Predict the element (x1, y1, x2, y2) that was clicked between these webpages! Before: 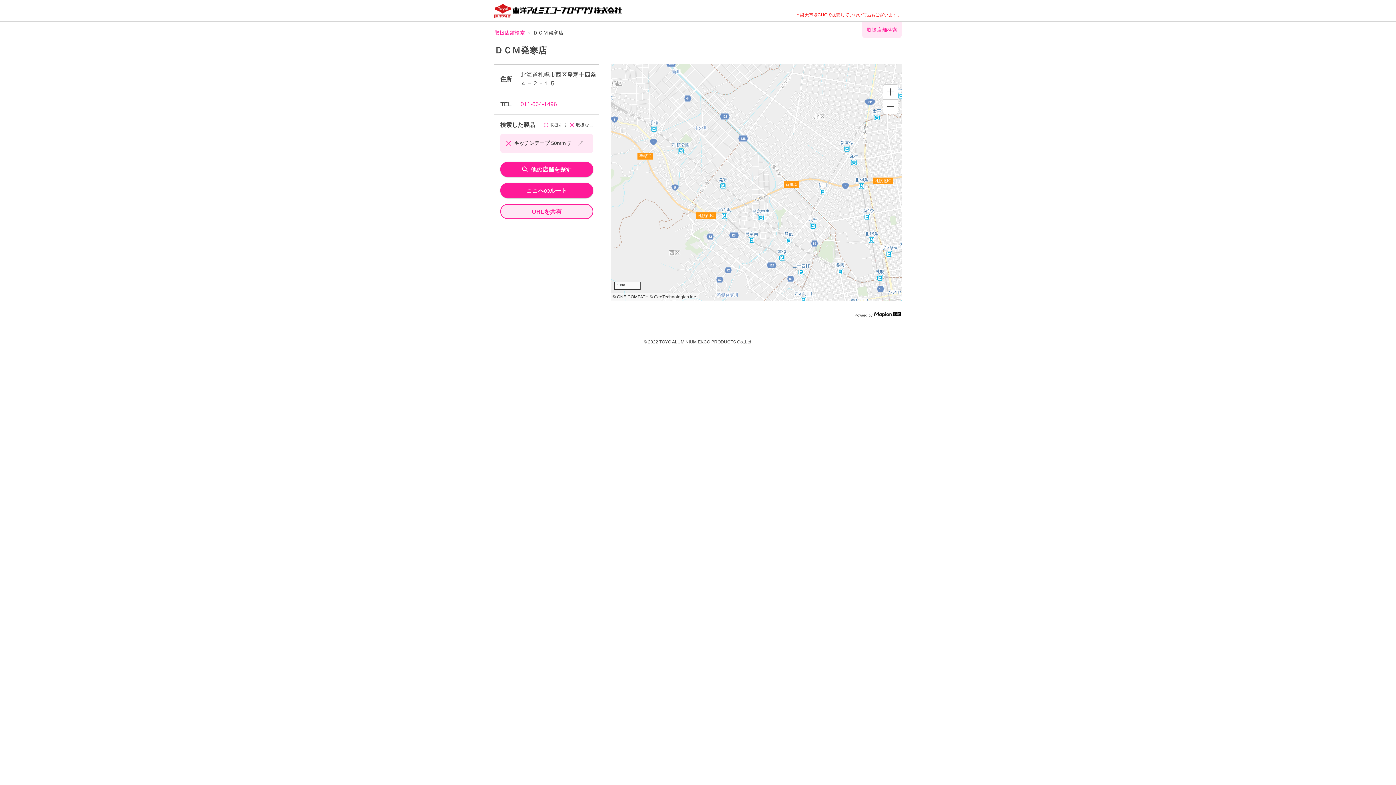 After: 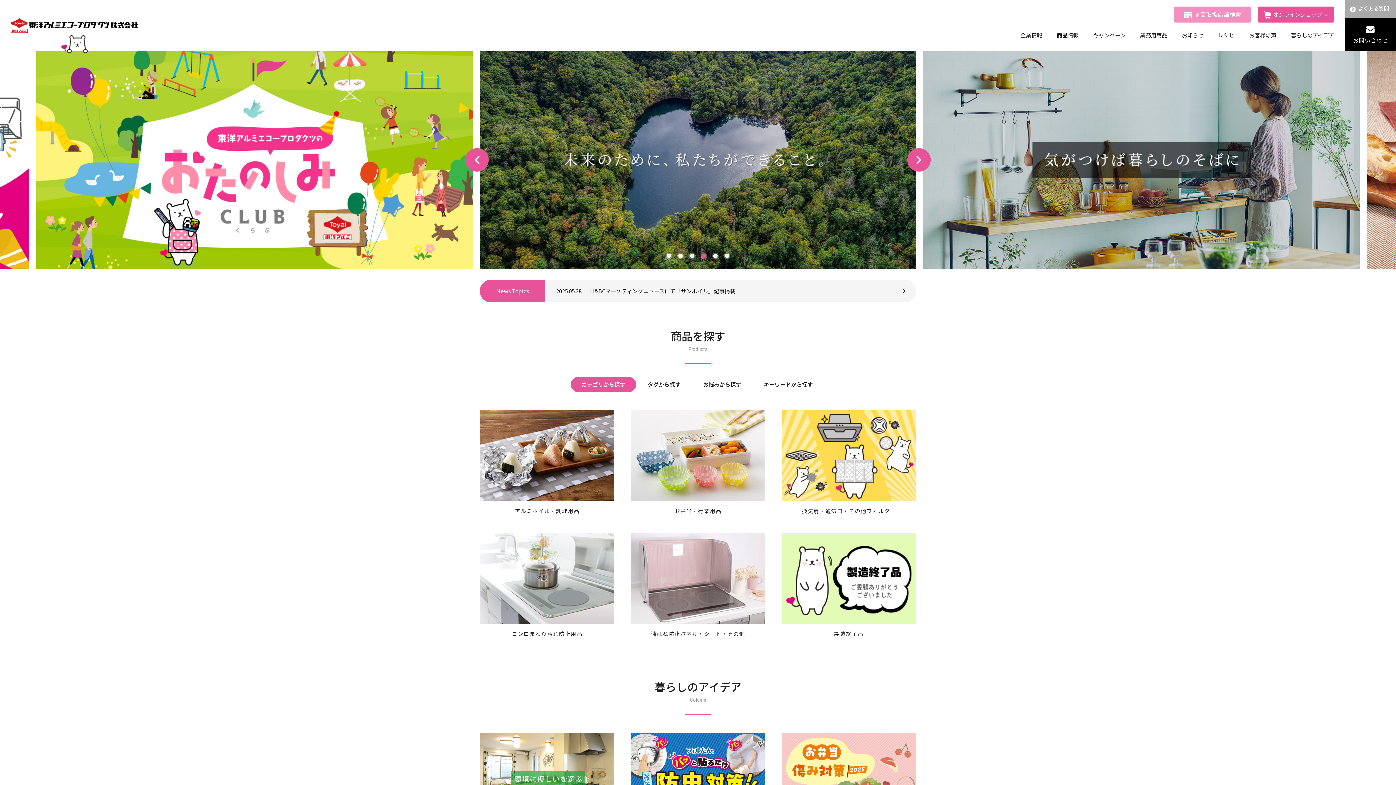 Action: bbox: (494, 3, 621, 18)